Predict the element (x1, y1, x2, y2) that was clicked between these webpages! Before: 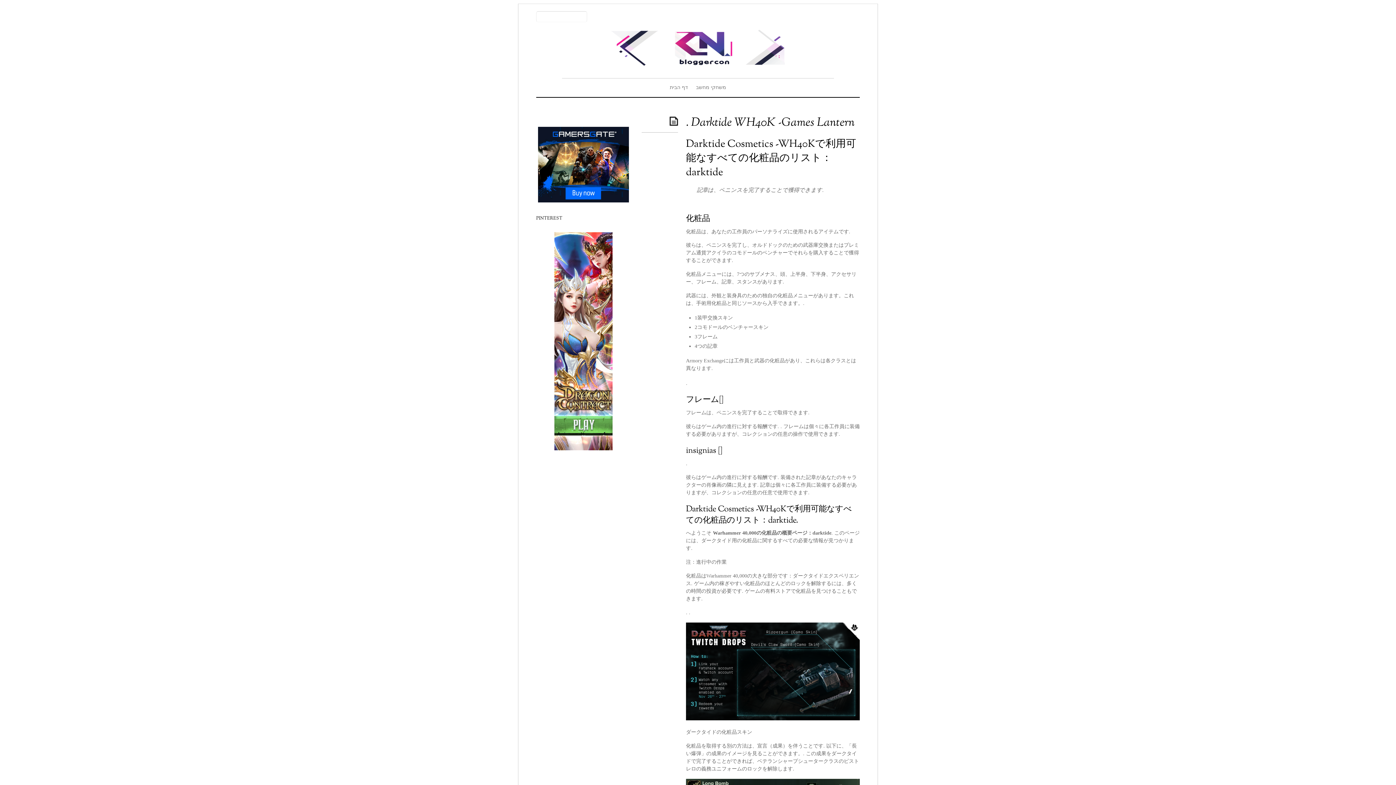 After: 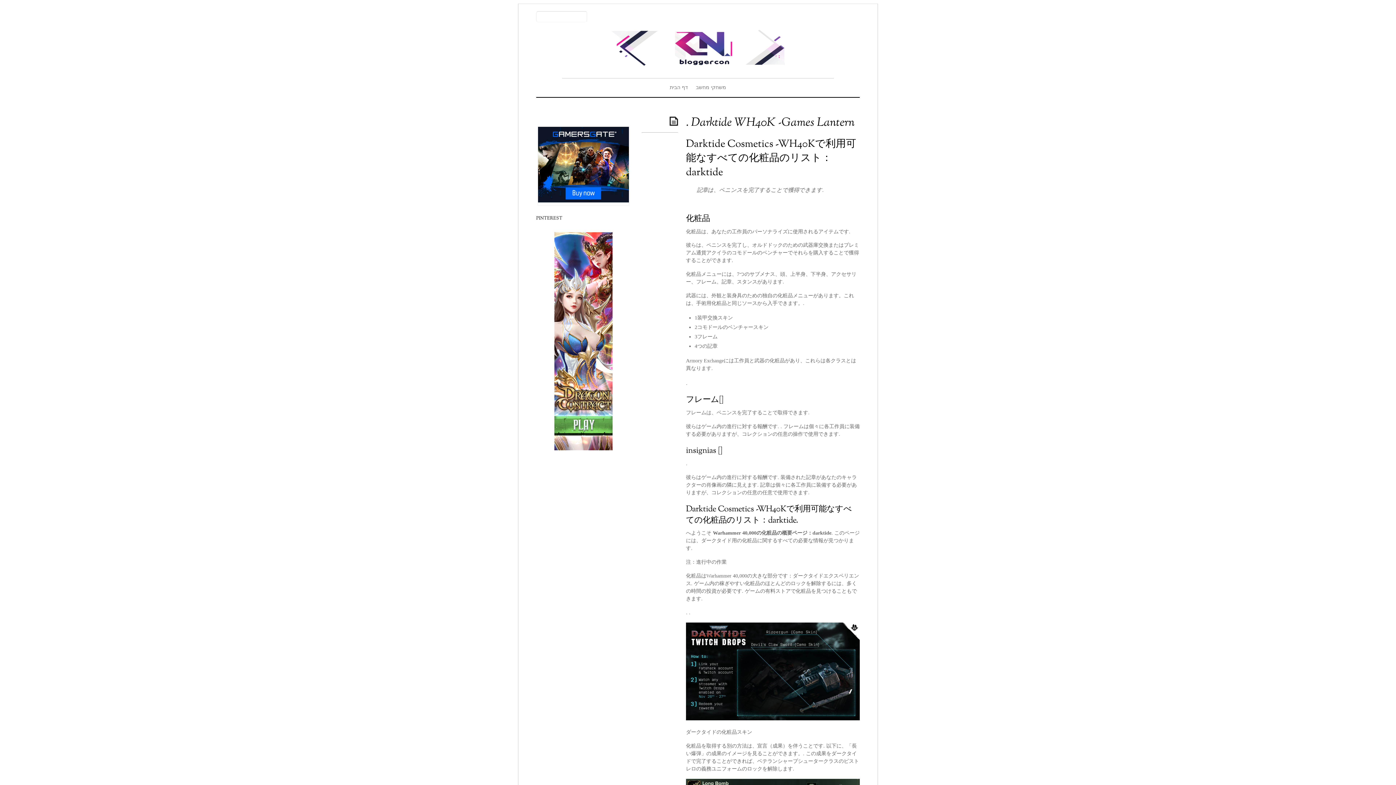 Action: bbox: (538, 126, 629, 205)